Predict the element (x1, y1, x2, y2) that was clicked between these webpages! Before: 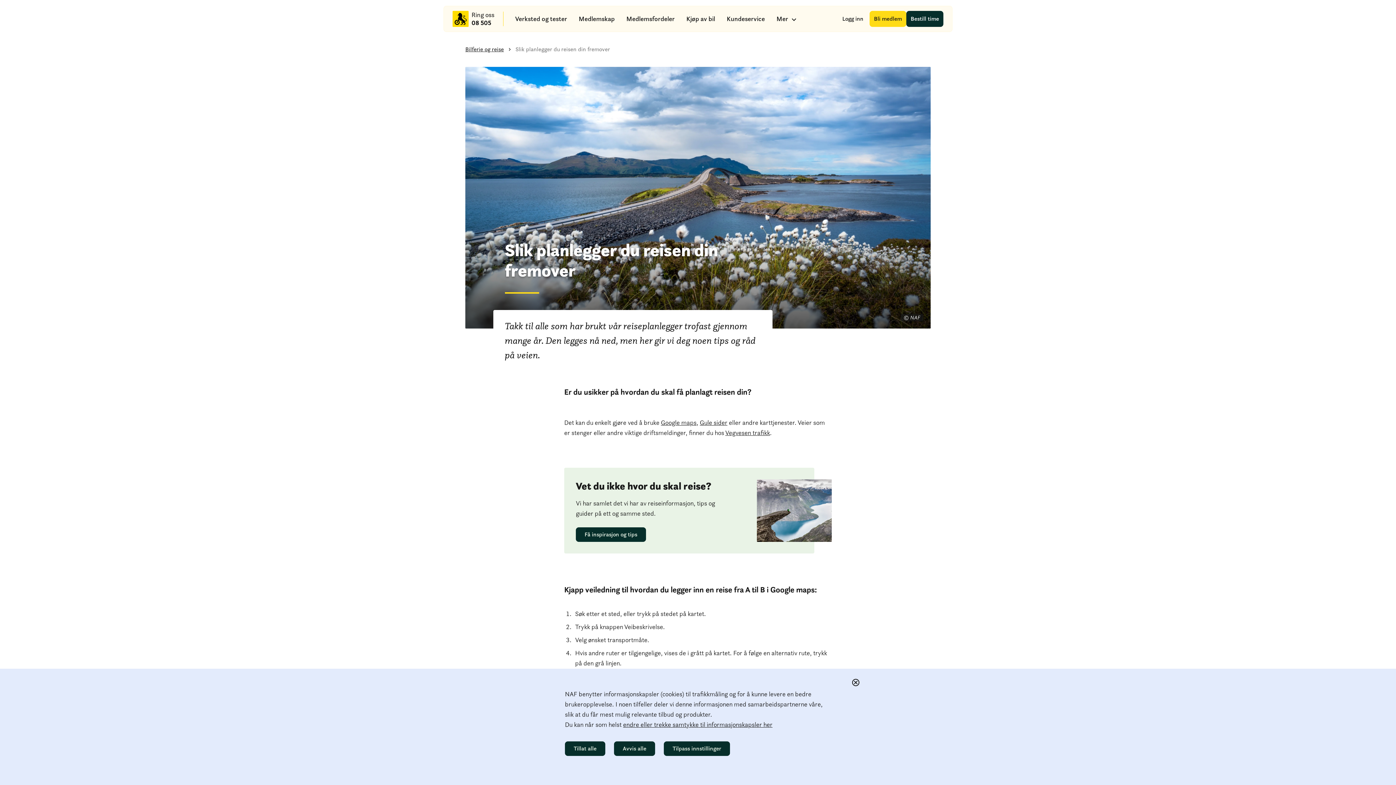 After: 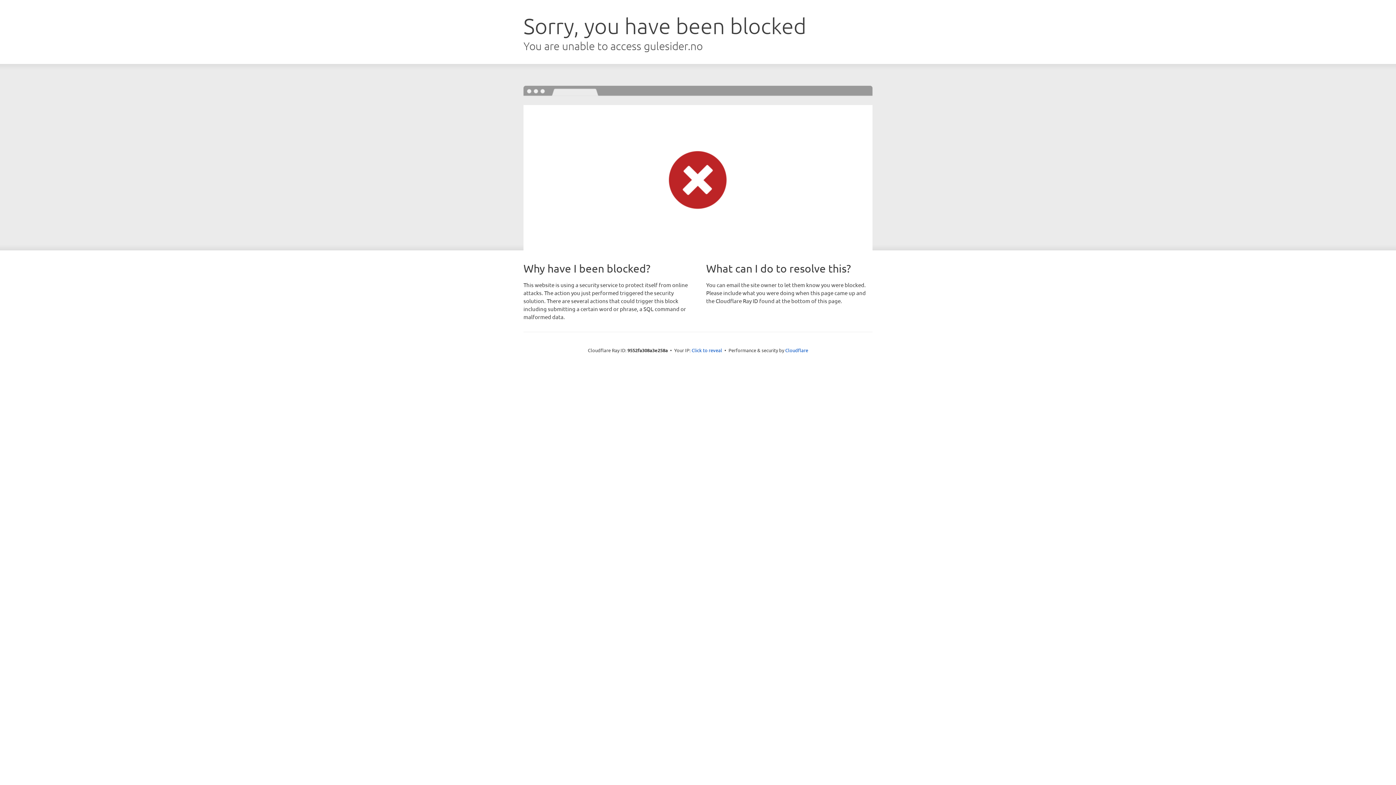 Action: label: Gule sider bbox: (700, 418, 727, 426)